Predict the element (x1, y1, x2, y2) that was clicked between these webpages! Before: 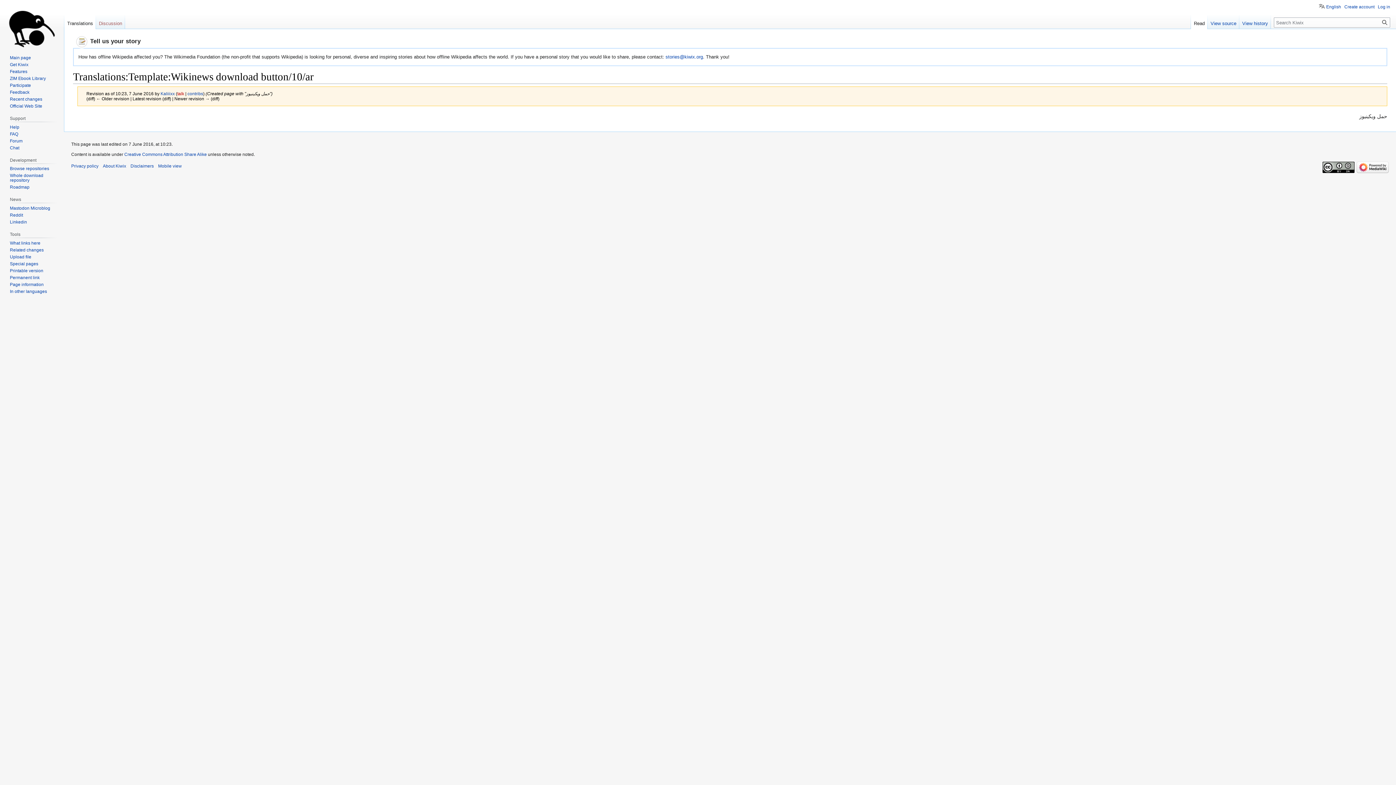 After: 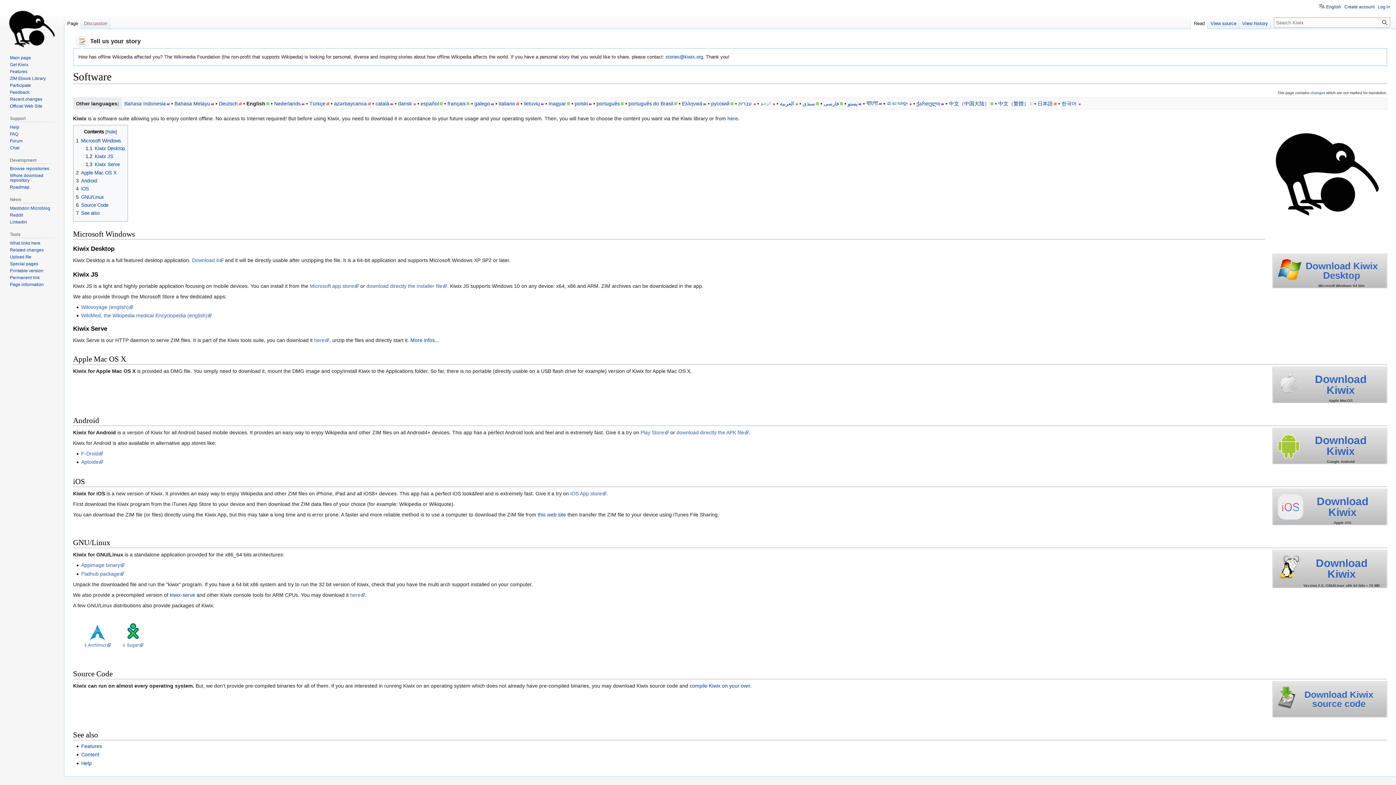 Action: label: Get Kiwix bbox: (9, 62, 28, 67)